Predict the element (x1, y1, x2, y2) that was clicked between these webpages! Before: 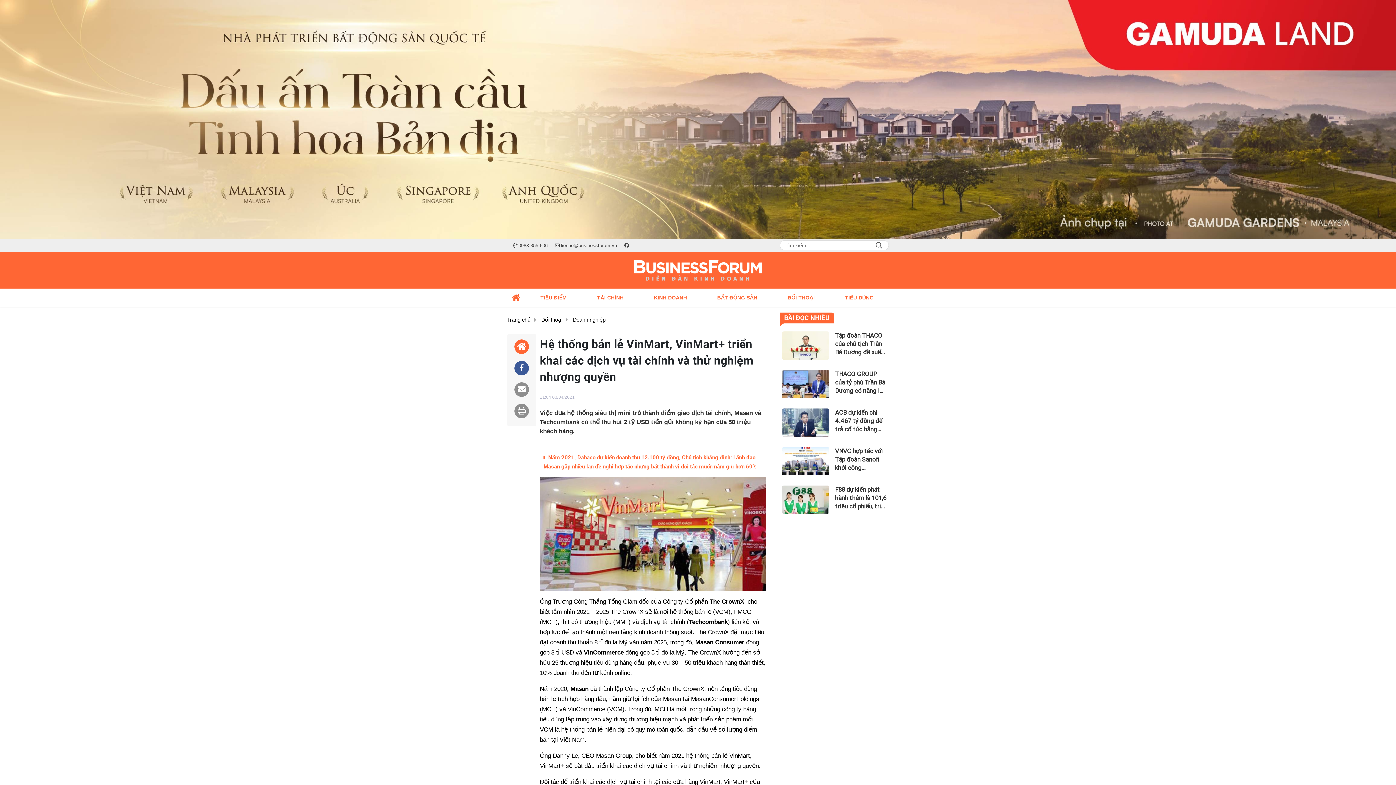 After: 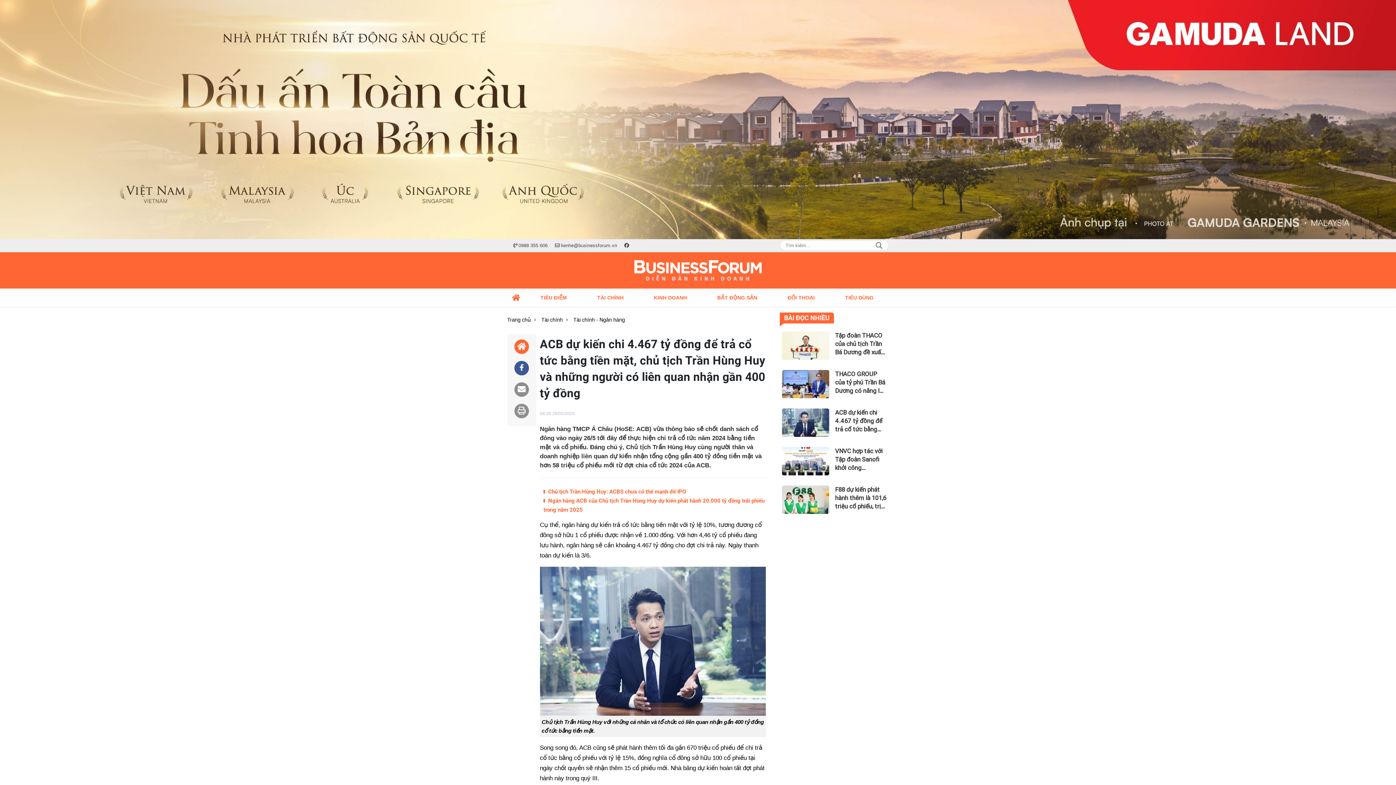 Action: label: ACB dự kiến chi 4.467 tỷ đồng để trả cổ tức bằng tiền mặt, chủ tịch Trần Hùng Huy và những người có liên quan nhận gần 400 tỷ đồng bbox: (780, 406, 889, 439)